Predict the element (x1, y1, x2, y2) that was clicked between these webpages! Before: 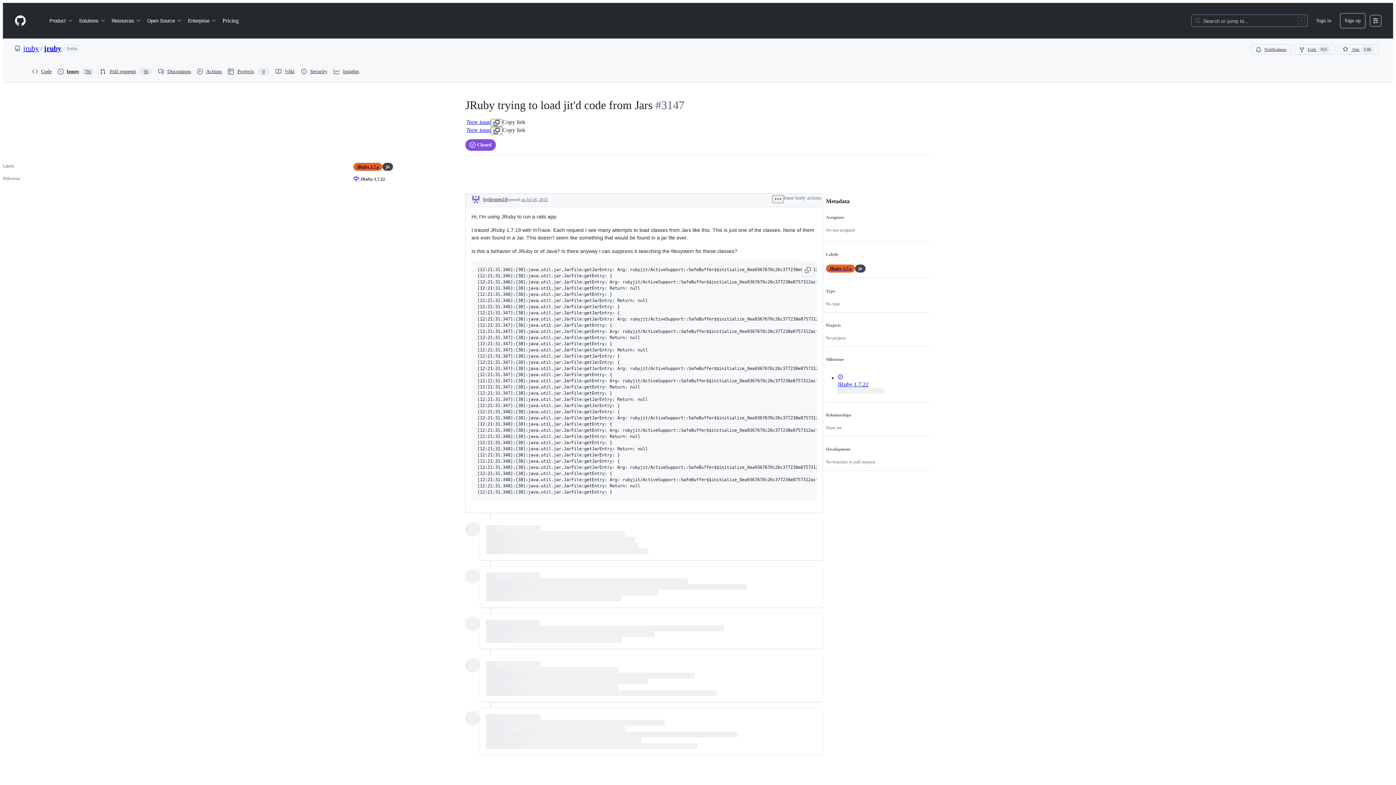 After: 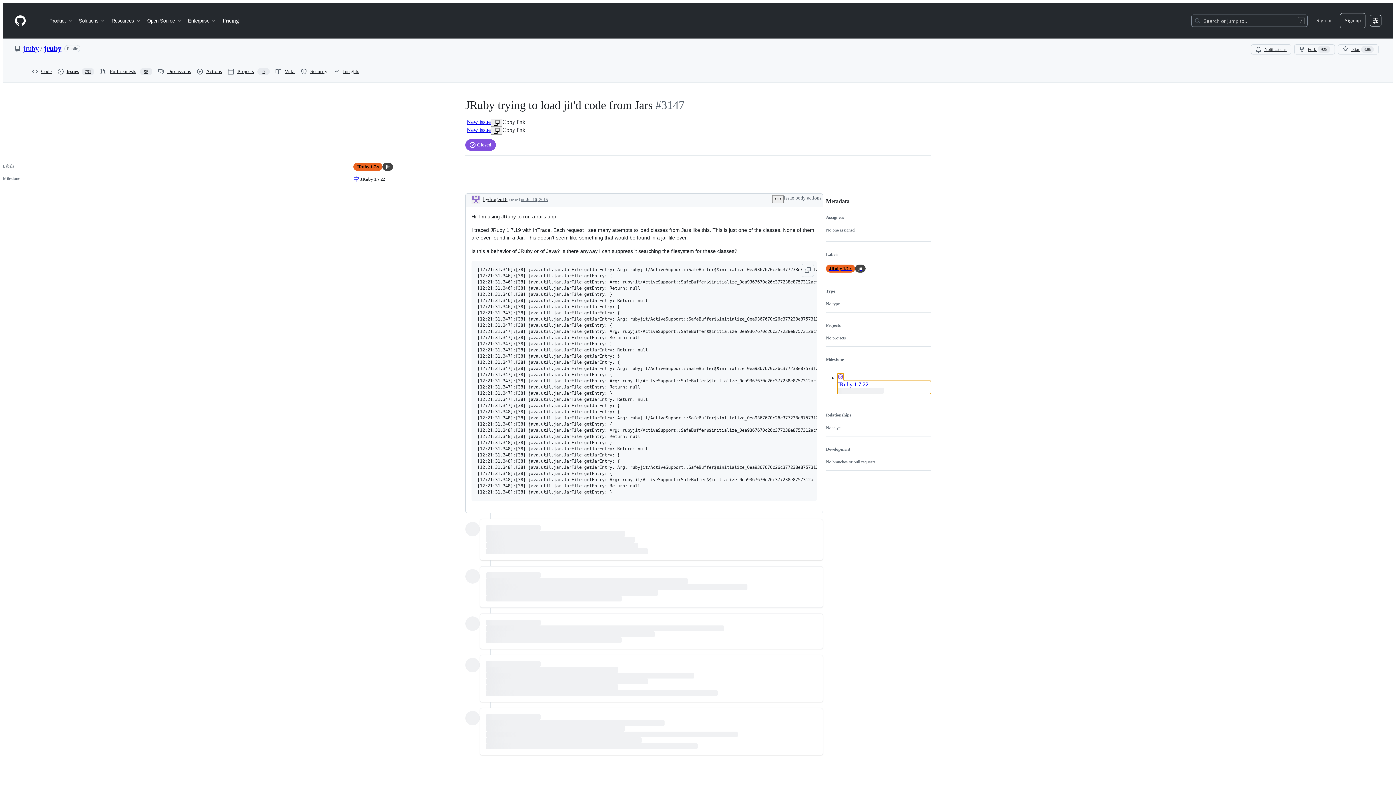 Action: bbox: (837, 374, 843, 381) label: JRuby 1.7.22